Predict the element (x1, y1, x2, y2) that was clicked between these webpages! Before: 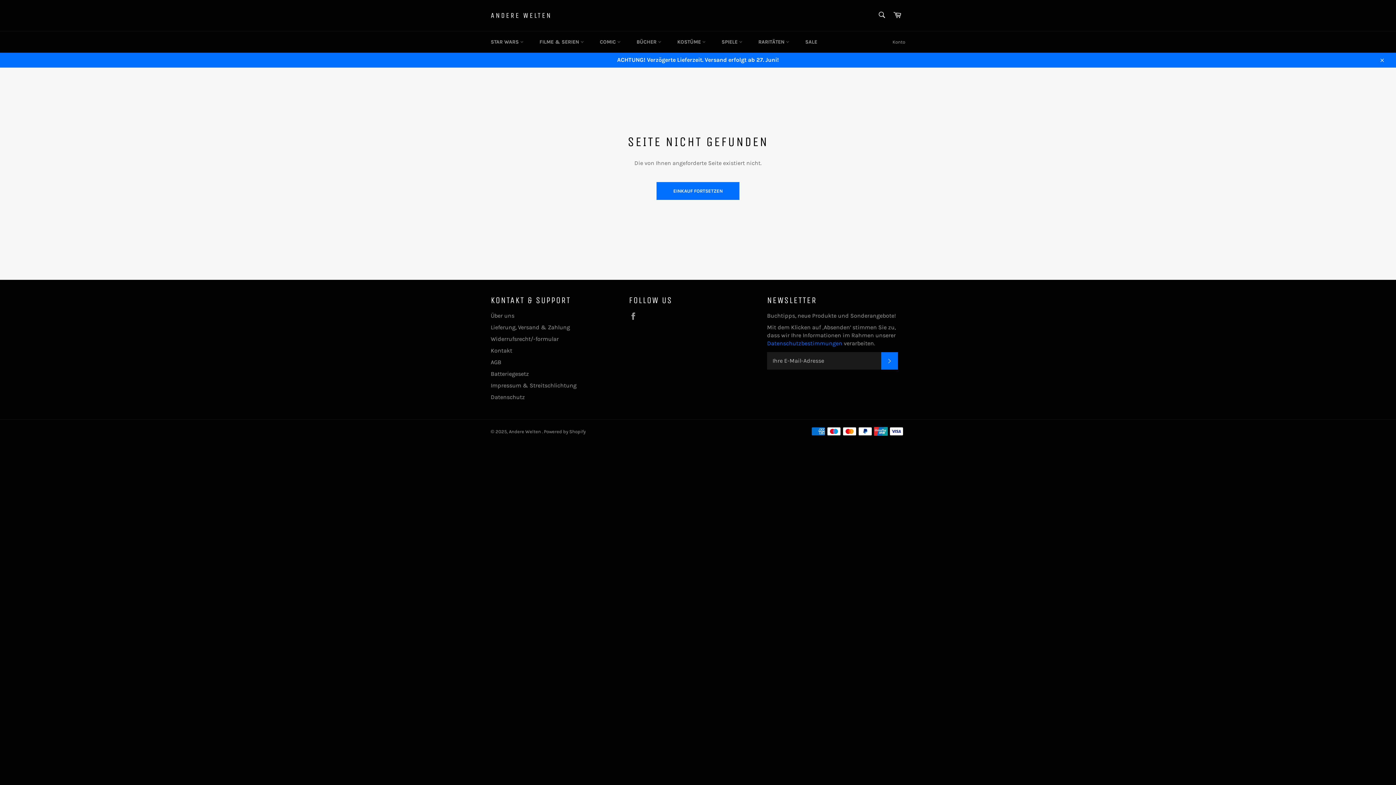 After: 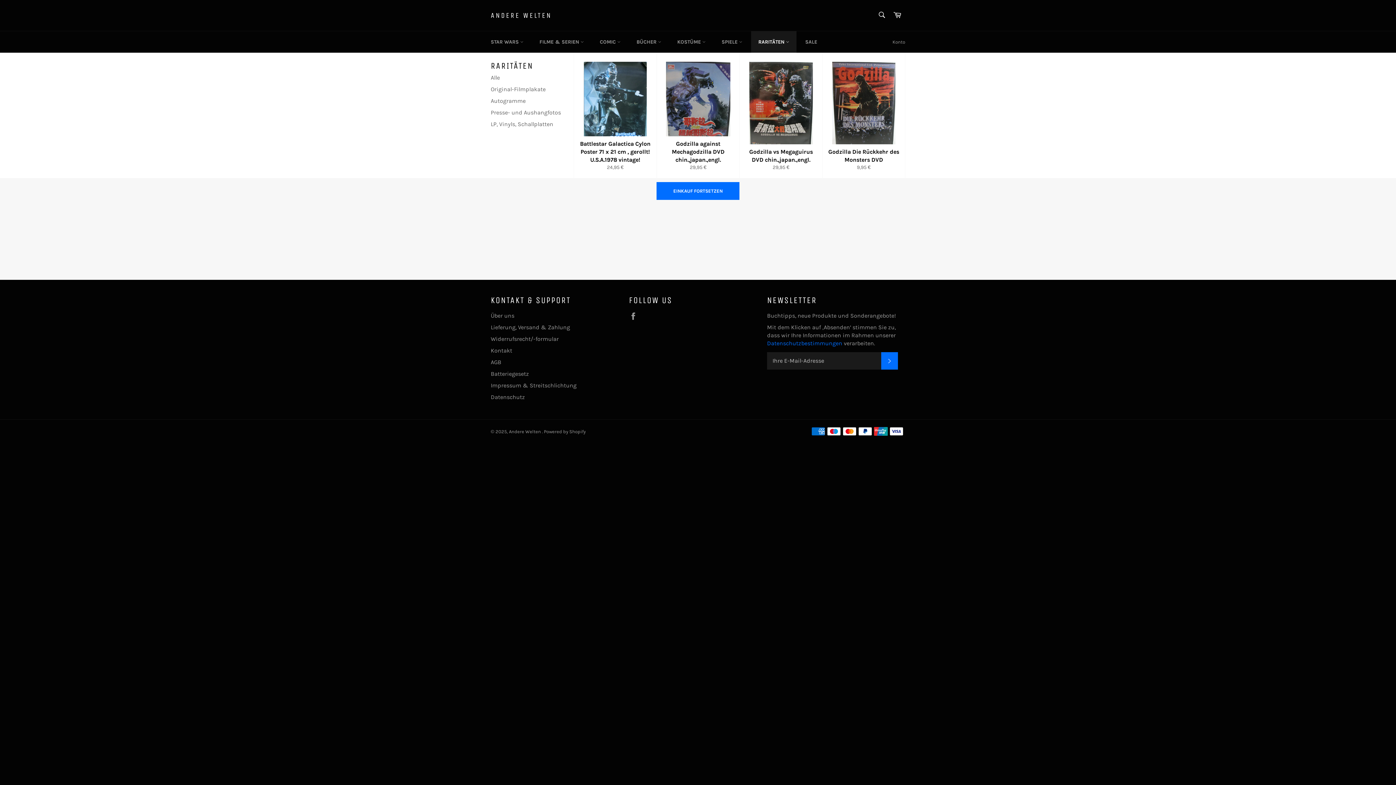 Action: label: RARITÄTEN  bbox: (751, 31, 796, 52)